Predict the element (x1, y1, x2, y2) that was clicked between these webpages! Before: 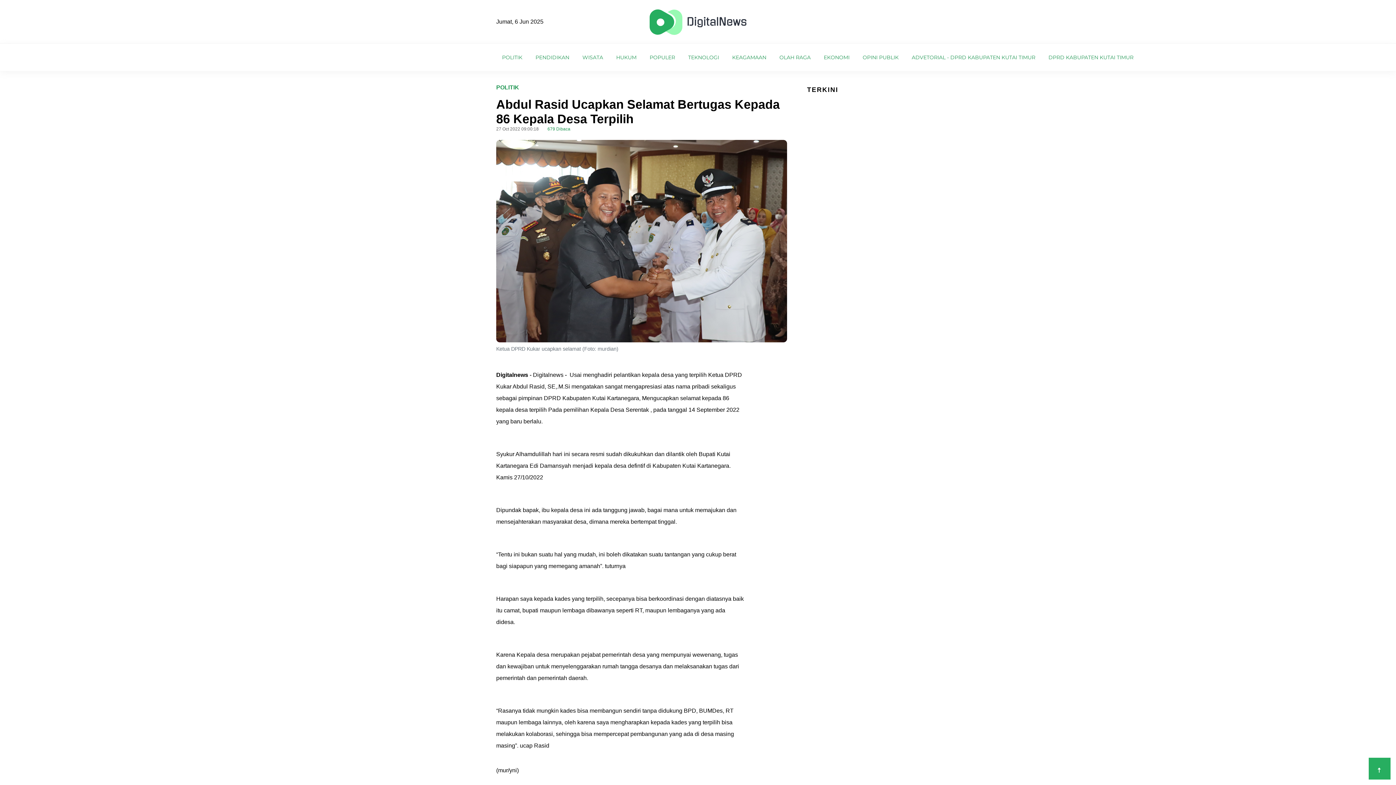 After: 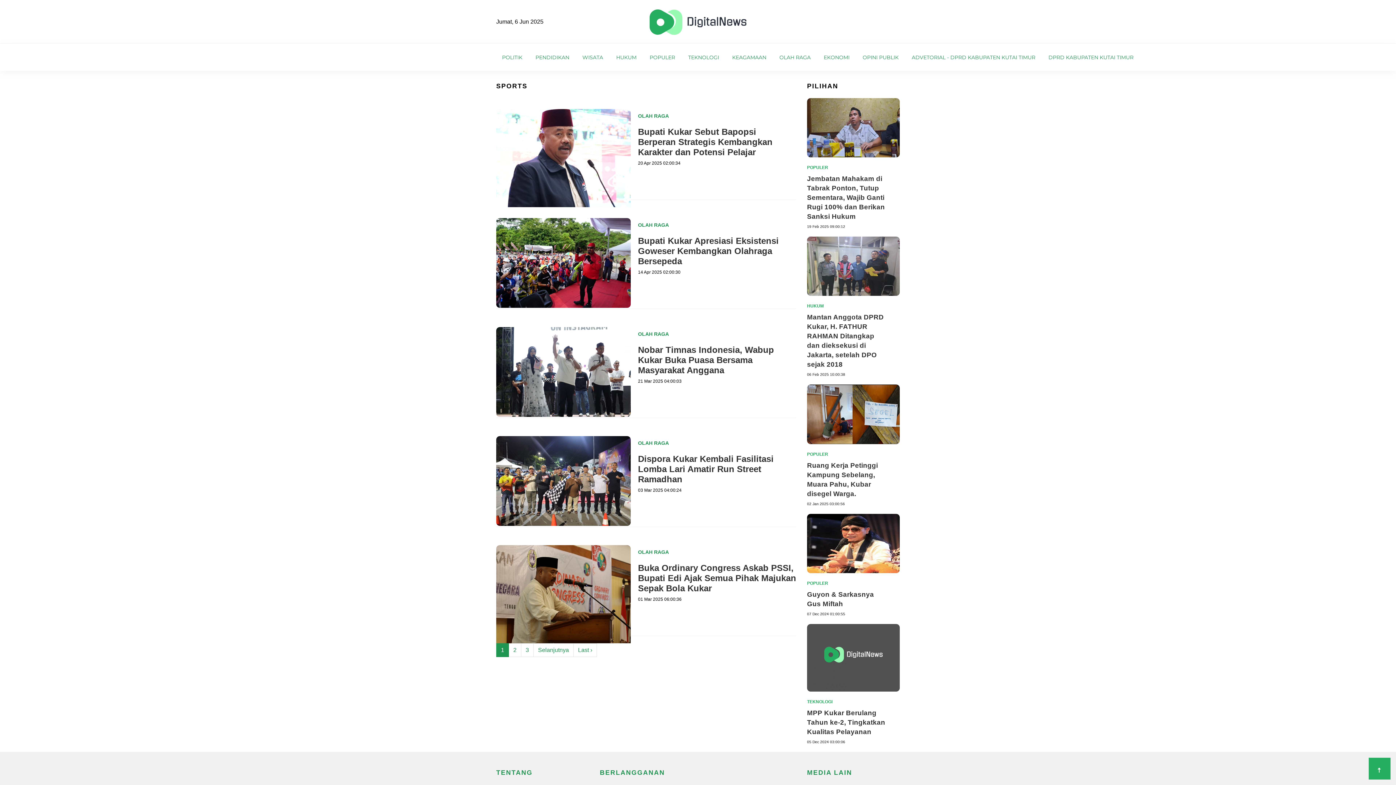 Action: label: OLAH RAGA bbox: (773, 54, 816, 63)